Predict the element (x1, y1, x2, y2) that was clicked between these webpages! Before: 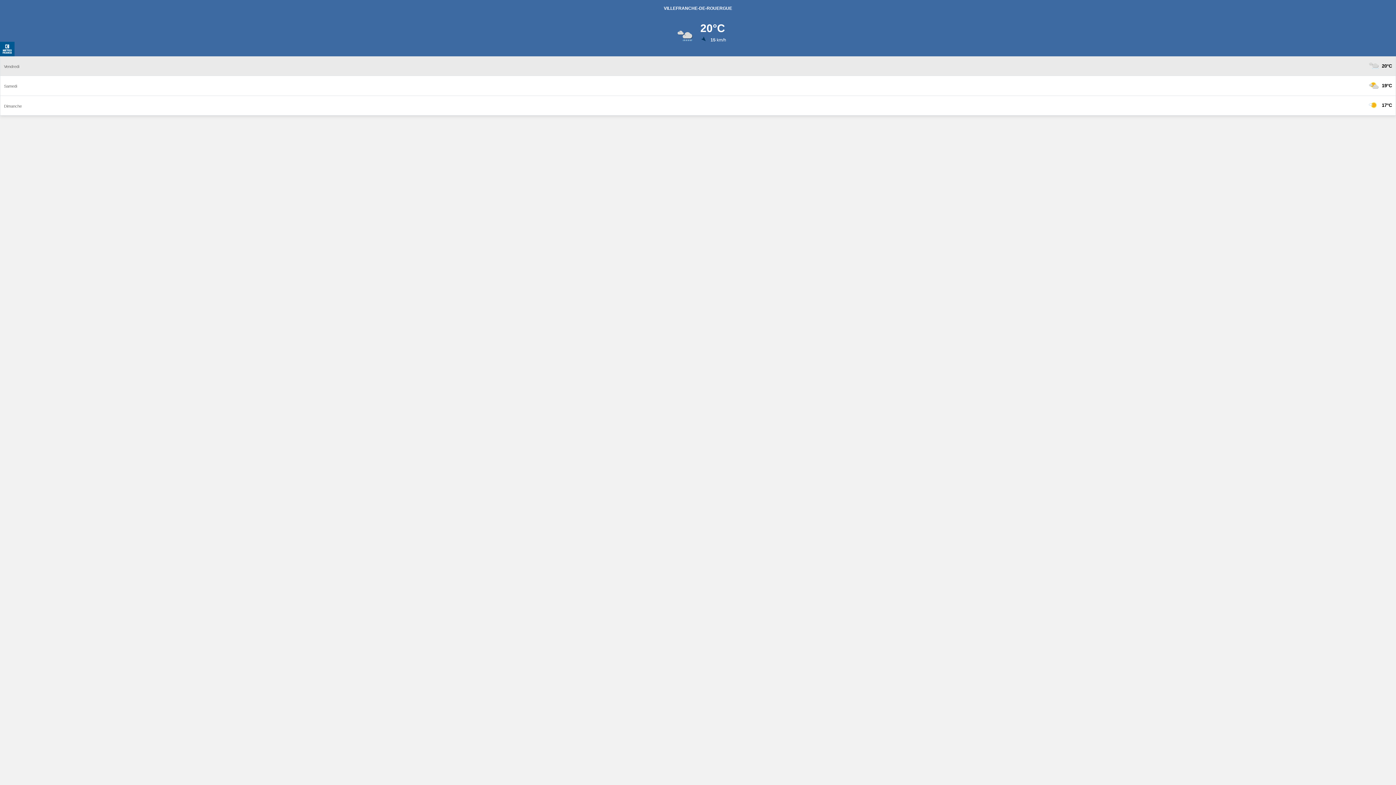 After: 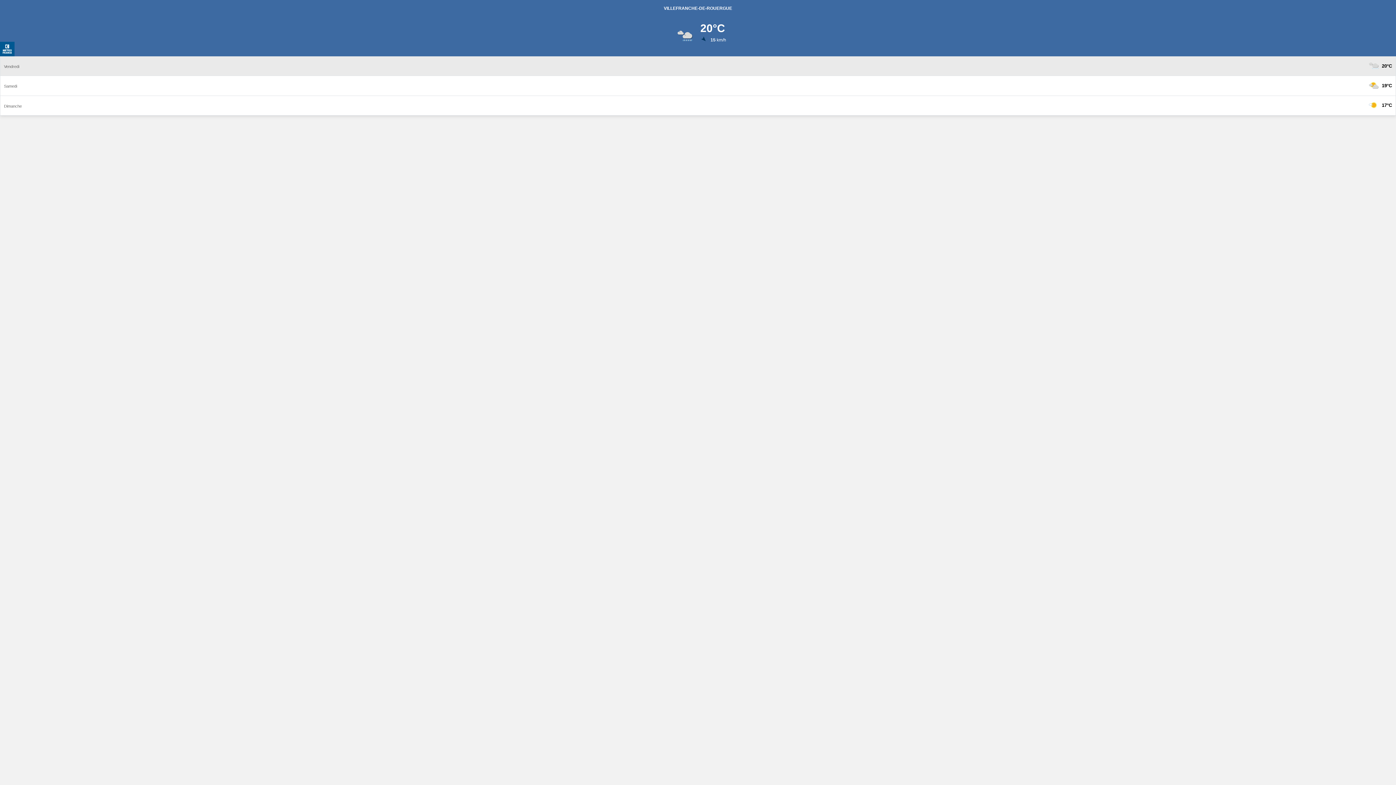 Action: label: VILLEFRANCHE-DE-ROUERGUE
20°C
 15 km/h bbox: (0, 0, 1396, 56)